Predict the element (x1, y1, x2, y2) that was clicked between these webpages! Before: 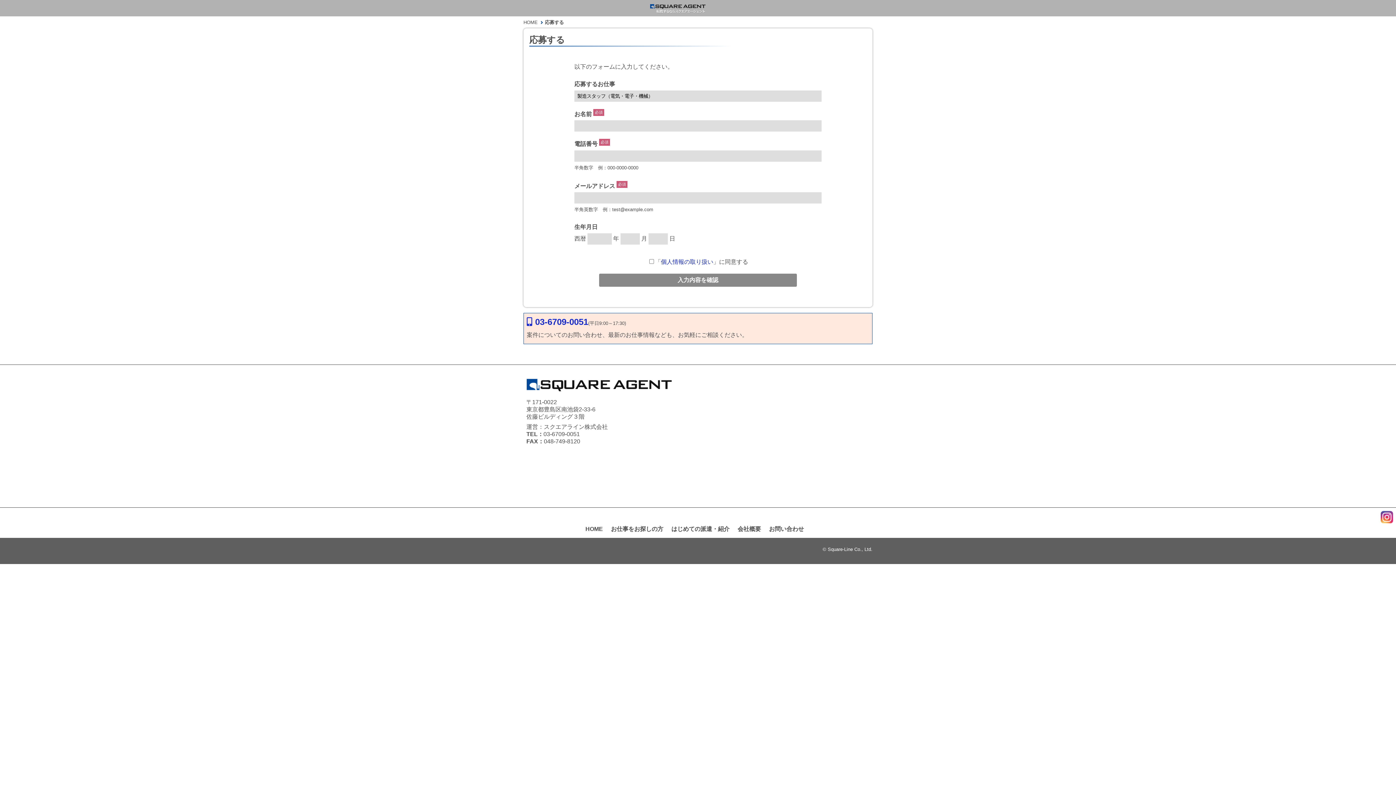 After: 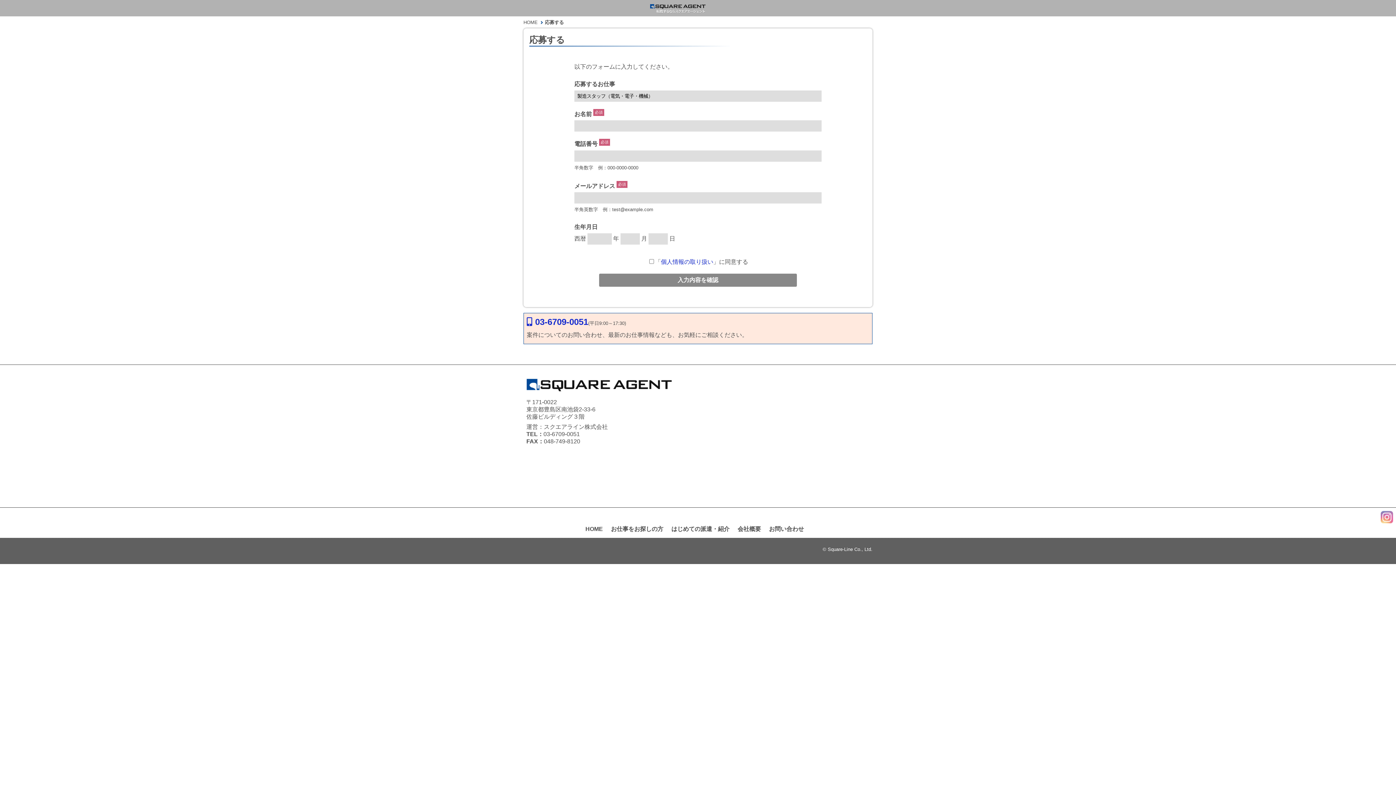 Action: bbox: (1381, 514, 1393, 520)